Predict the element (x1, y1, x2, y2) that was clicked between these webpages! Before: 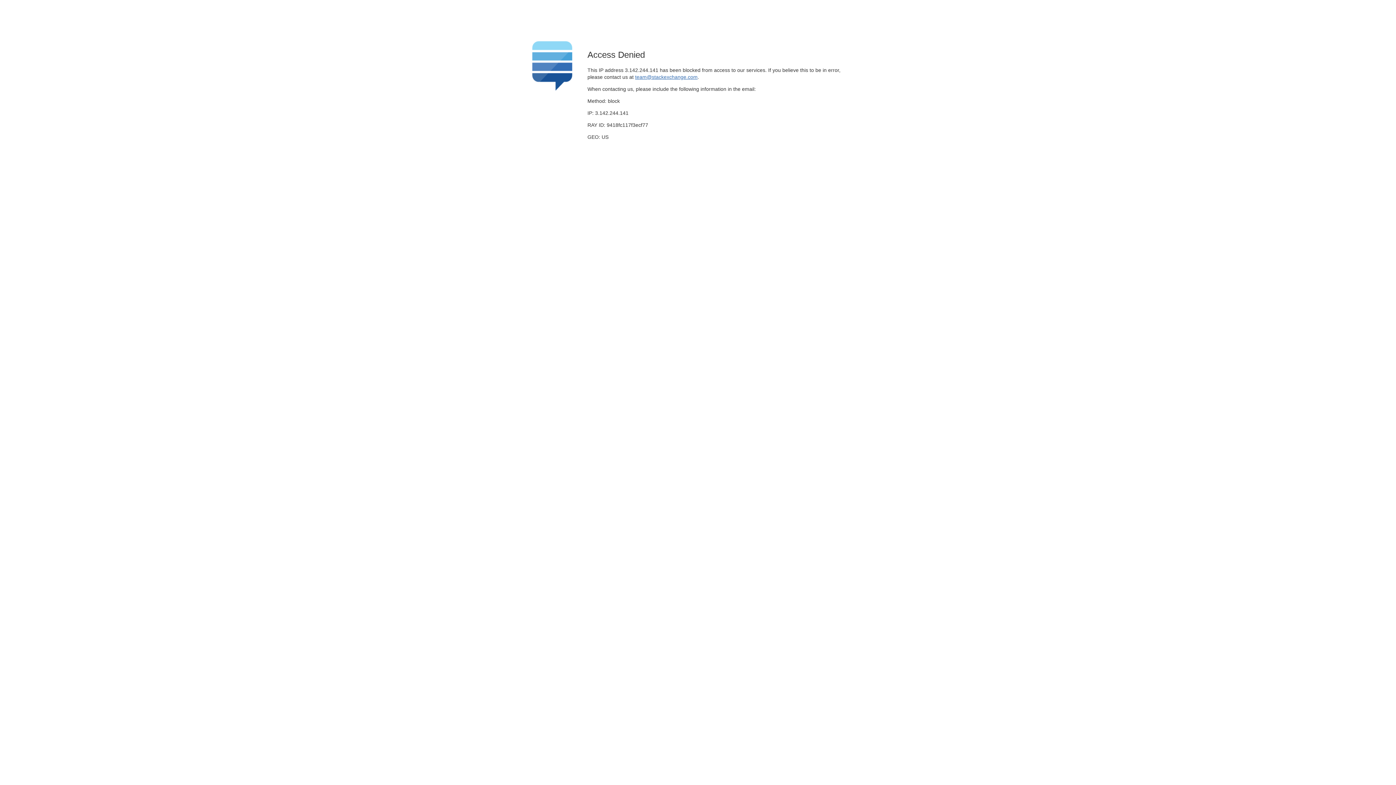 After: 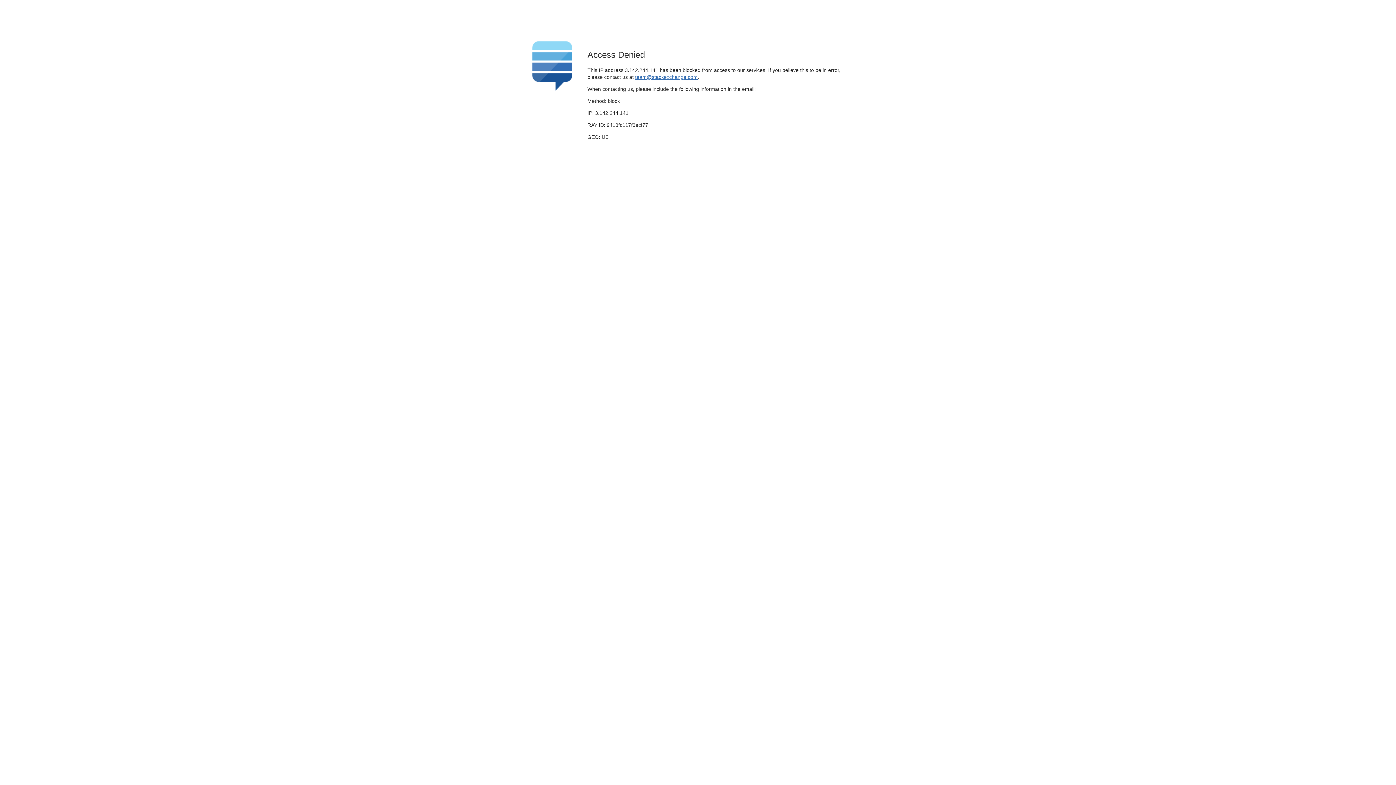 Action: label: team@stackexchange.com bbox: (635, 74, 697, 79)